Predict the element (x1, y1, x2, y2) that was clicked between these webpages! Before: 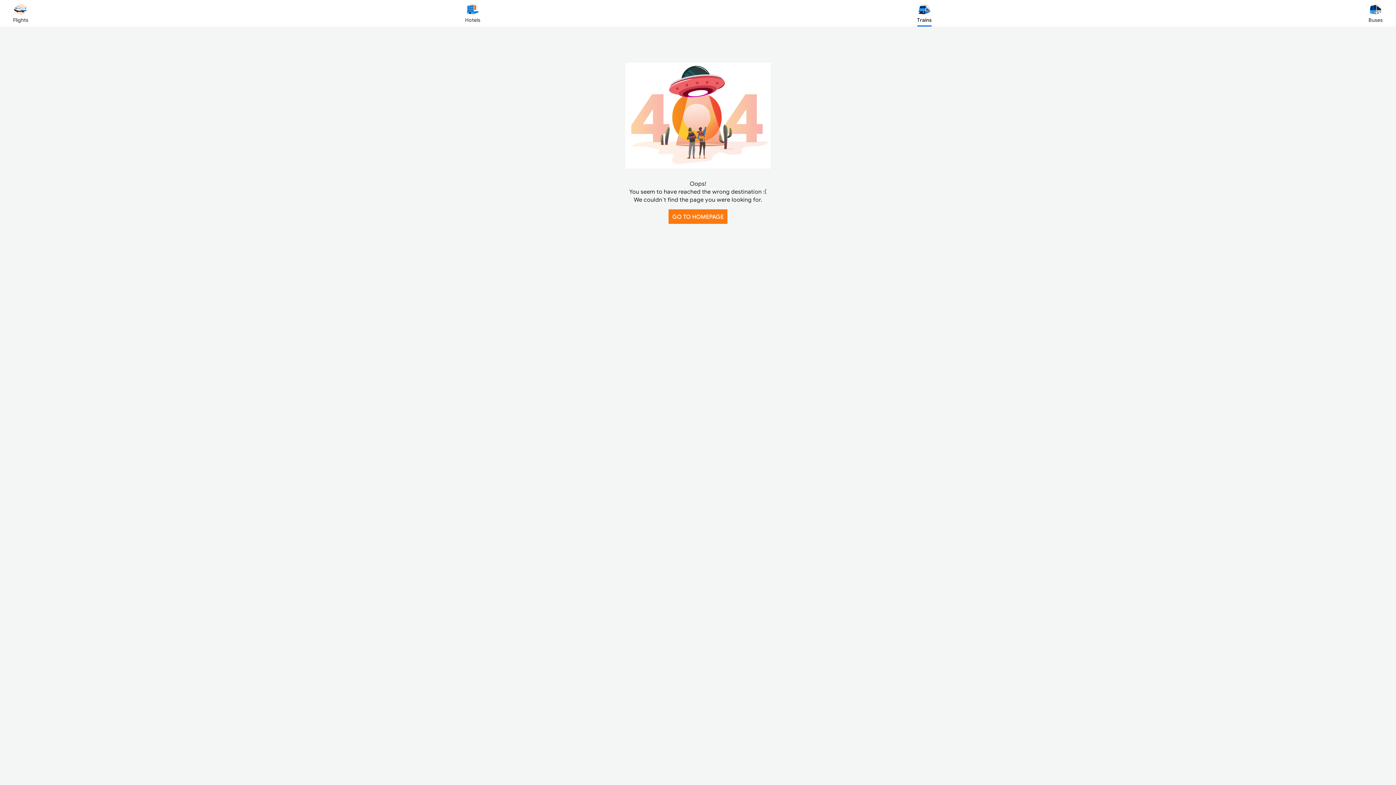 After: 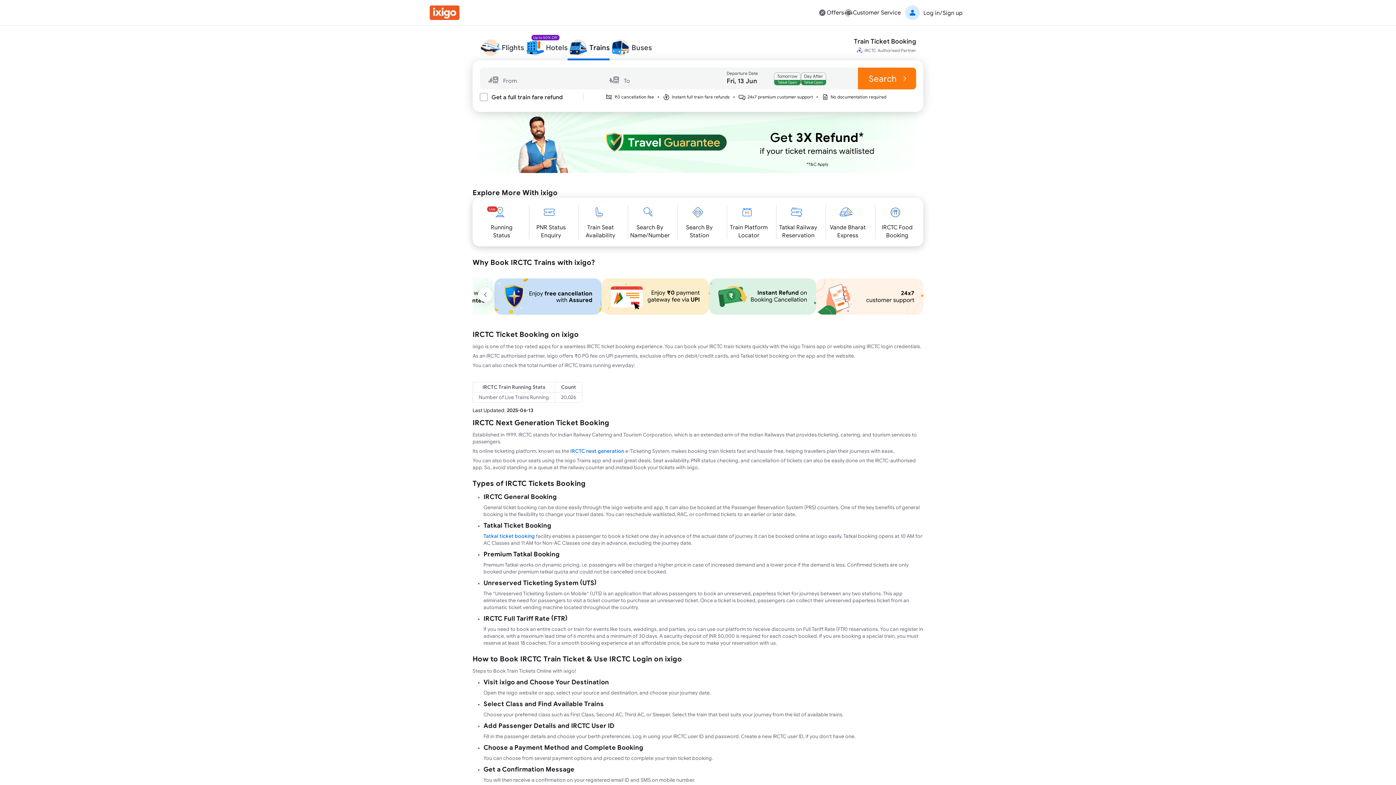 Action: label: GO TO HOMEPAGE bbox: (668, 209, 727, 223)